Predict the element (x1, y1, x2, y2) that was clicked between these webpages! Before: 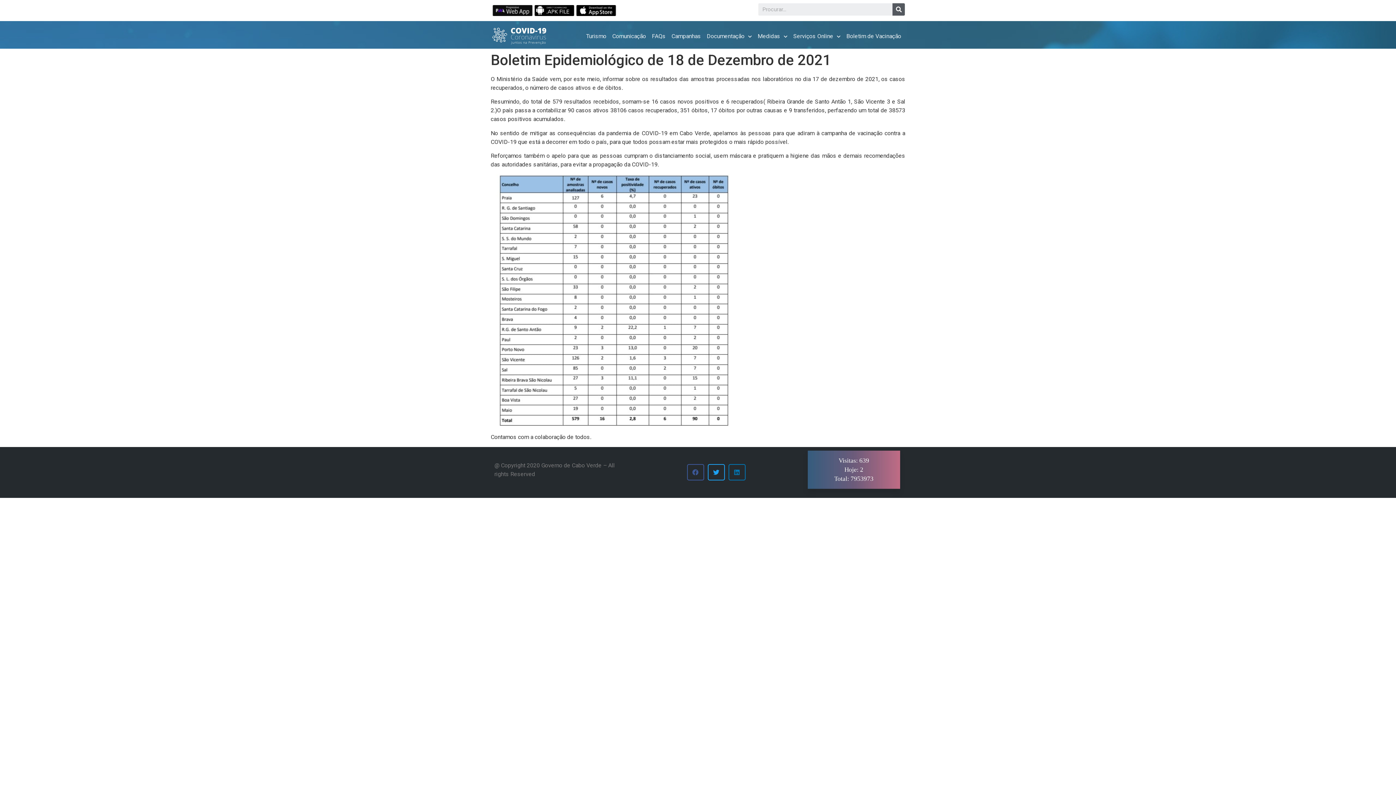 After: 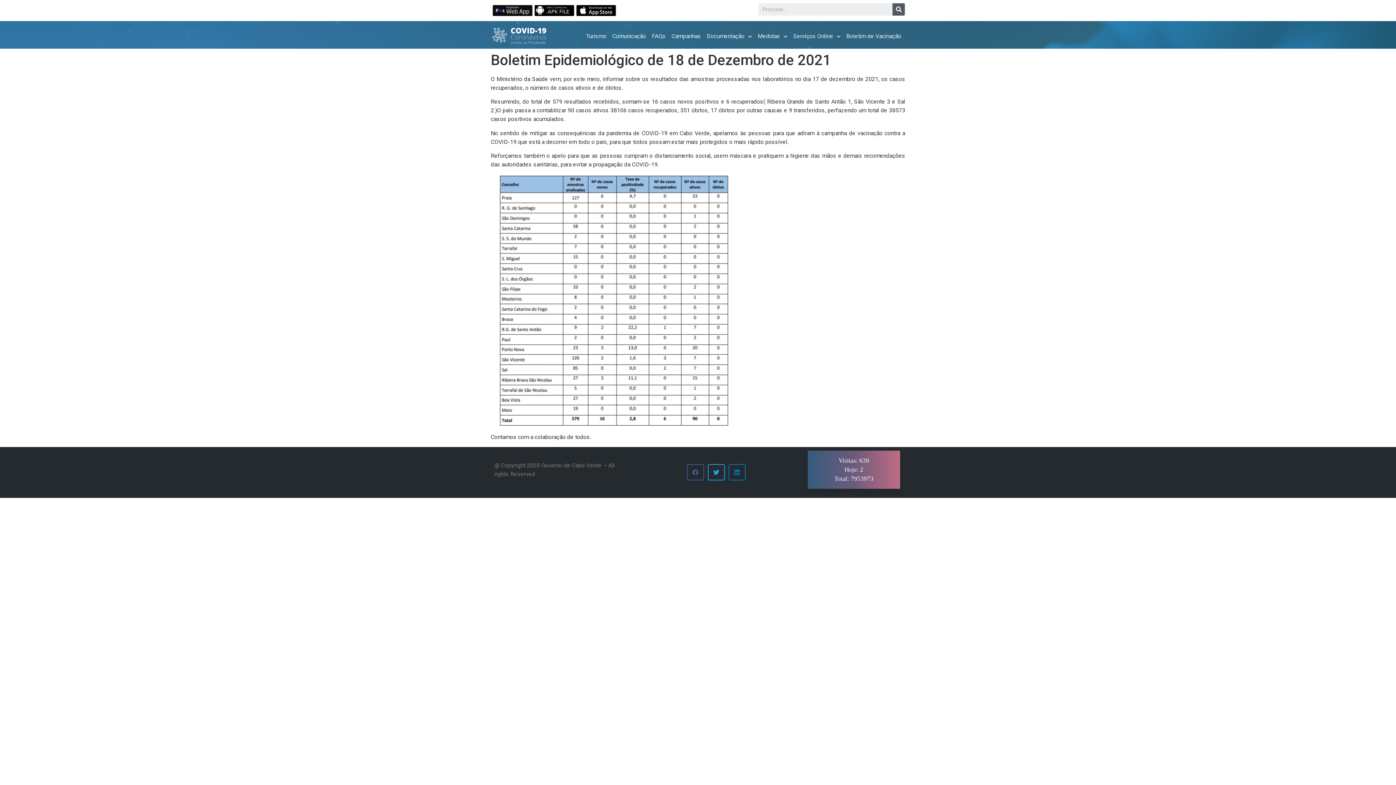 Action: bbox: (534, 5, 574, 16)